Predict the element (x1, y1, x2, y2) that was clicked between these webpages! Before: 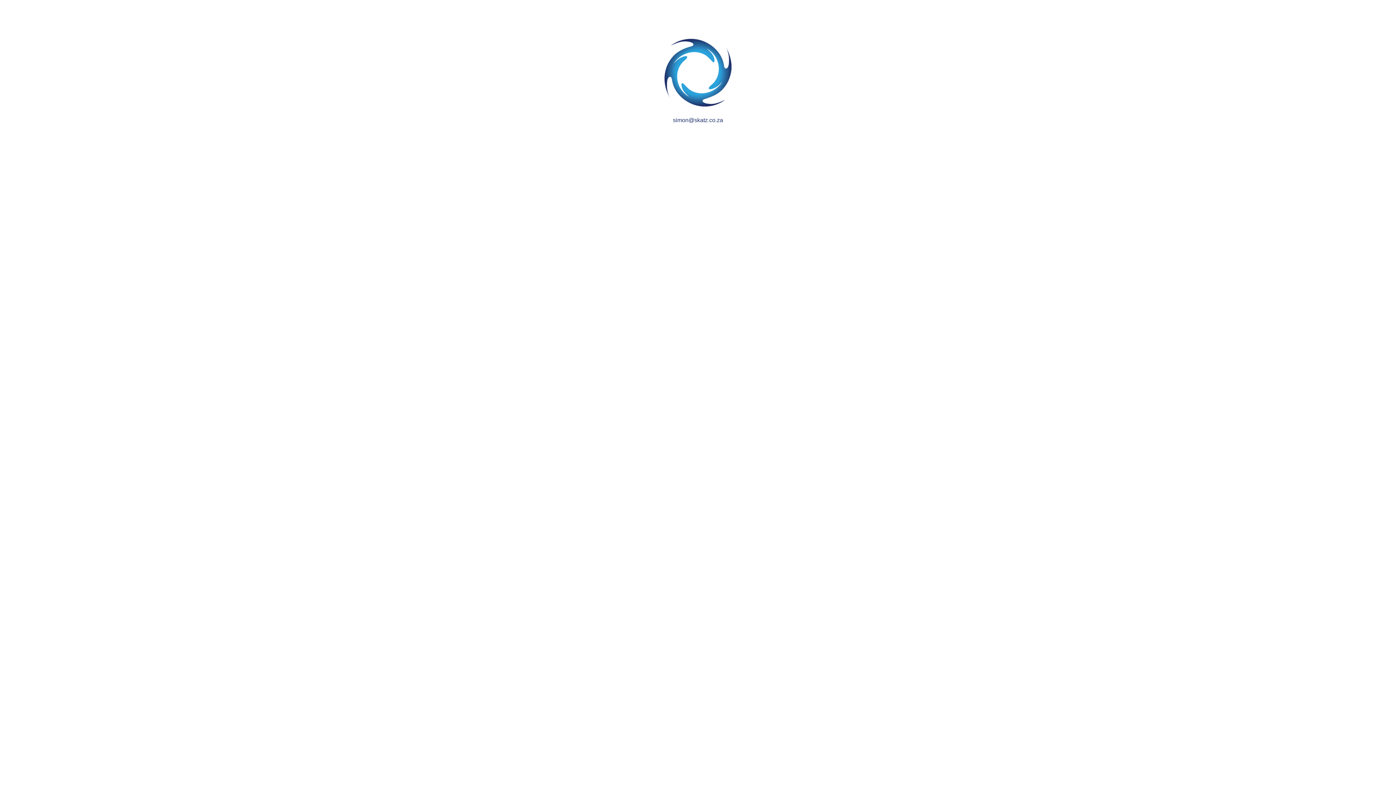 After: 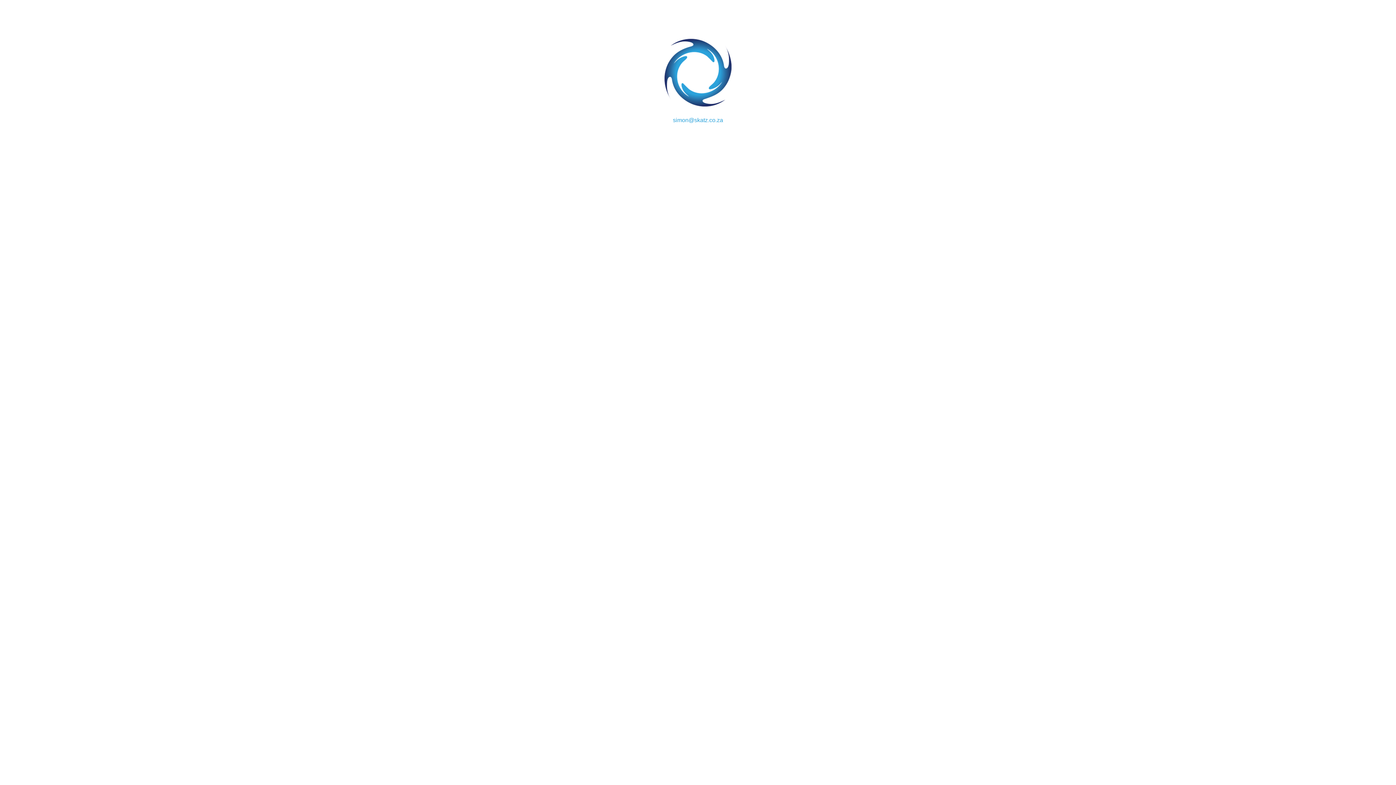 Action: bbox: (673, 117, 723, 123) label: simon@skatz.co.za